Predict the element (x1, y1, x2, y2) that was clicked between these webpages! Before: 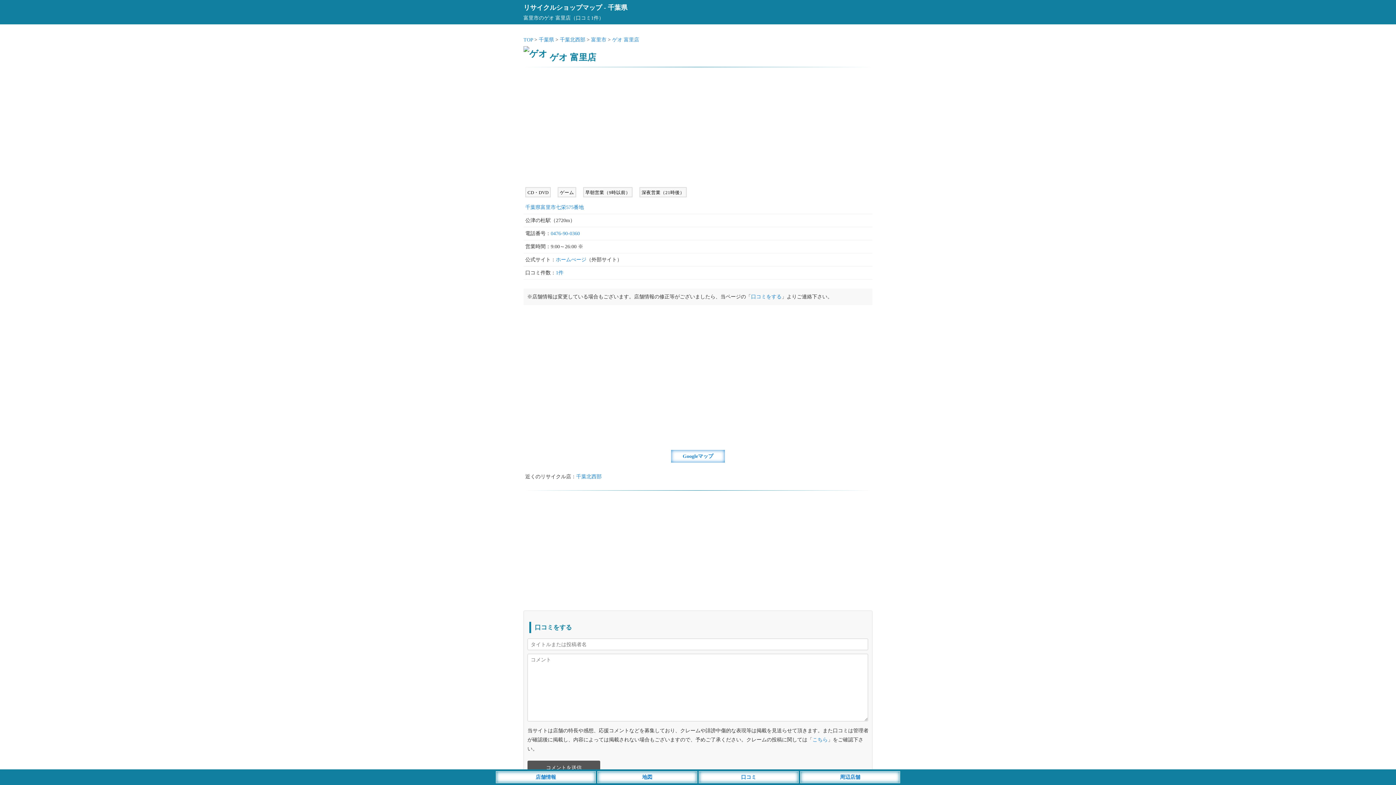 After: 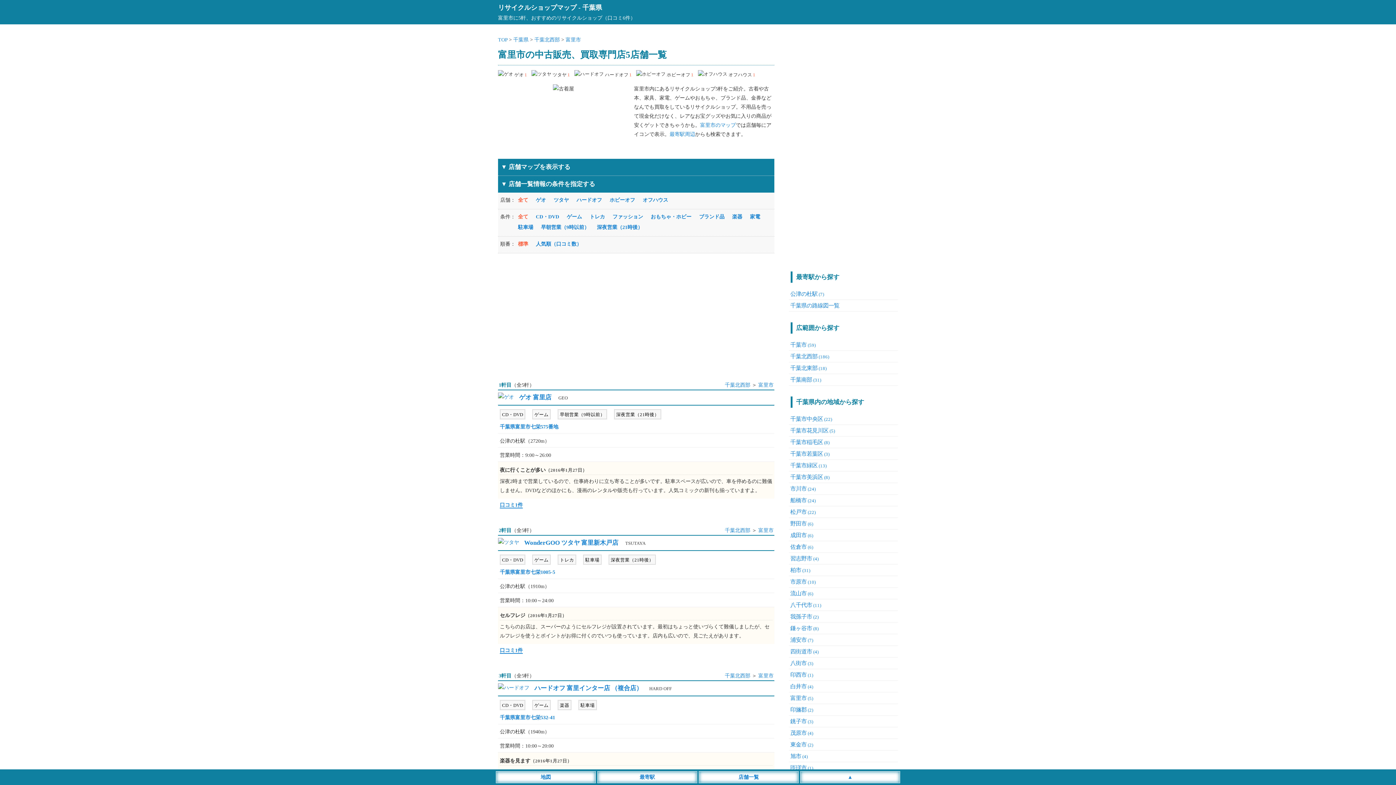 Action: bbox: (591, 37, 606, 42) label: 富里市